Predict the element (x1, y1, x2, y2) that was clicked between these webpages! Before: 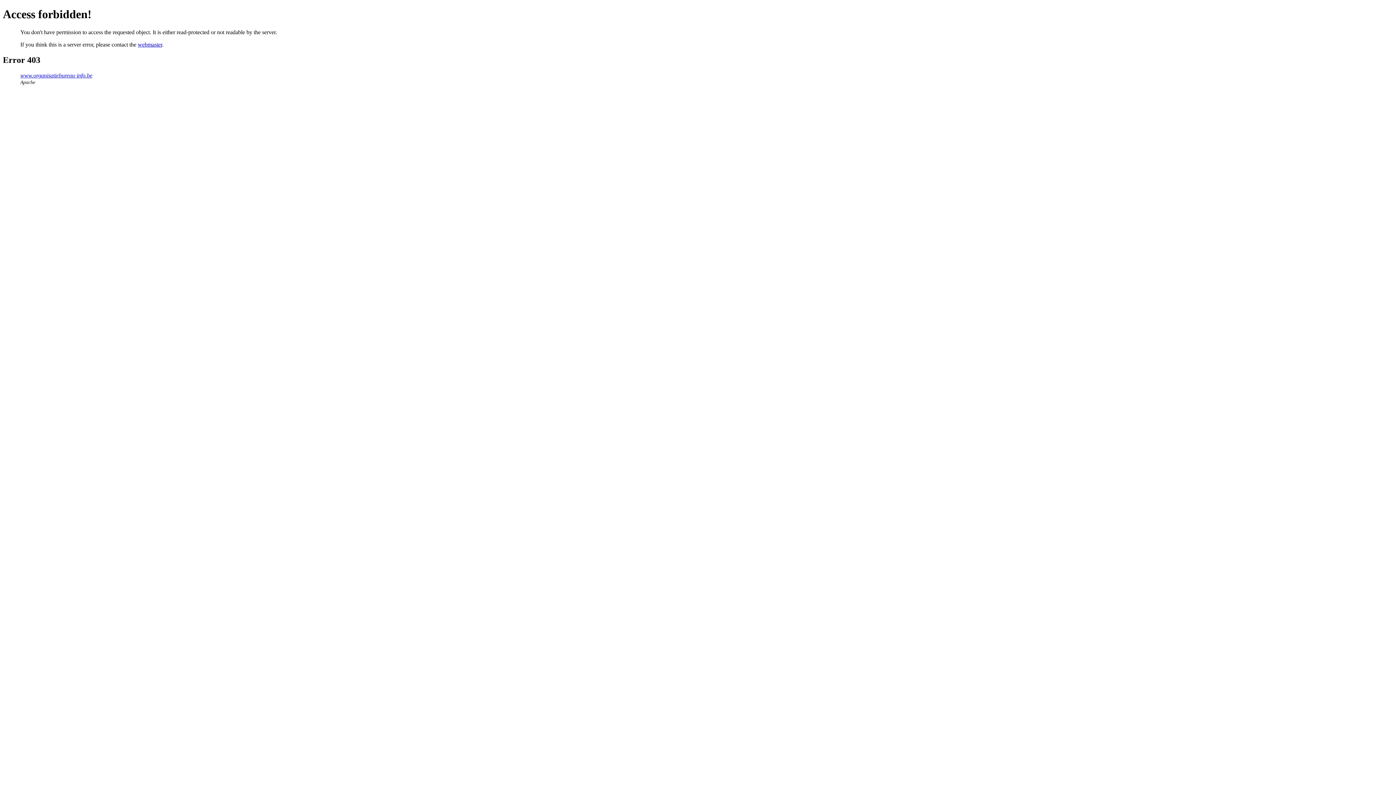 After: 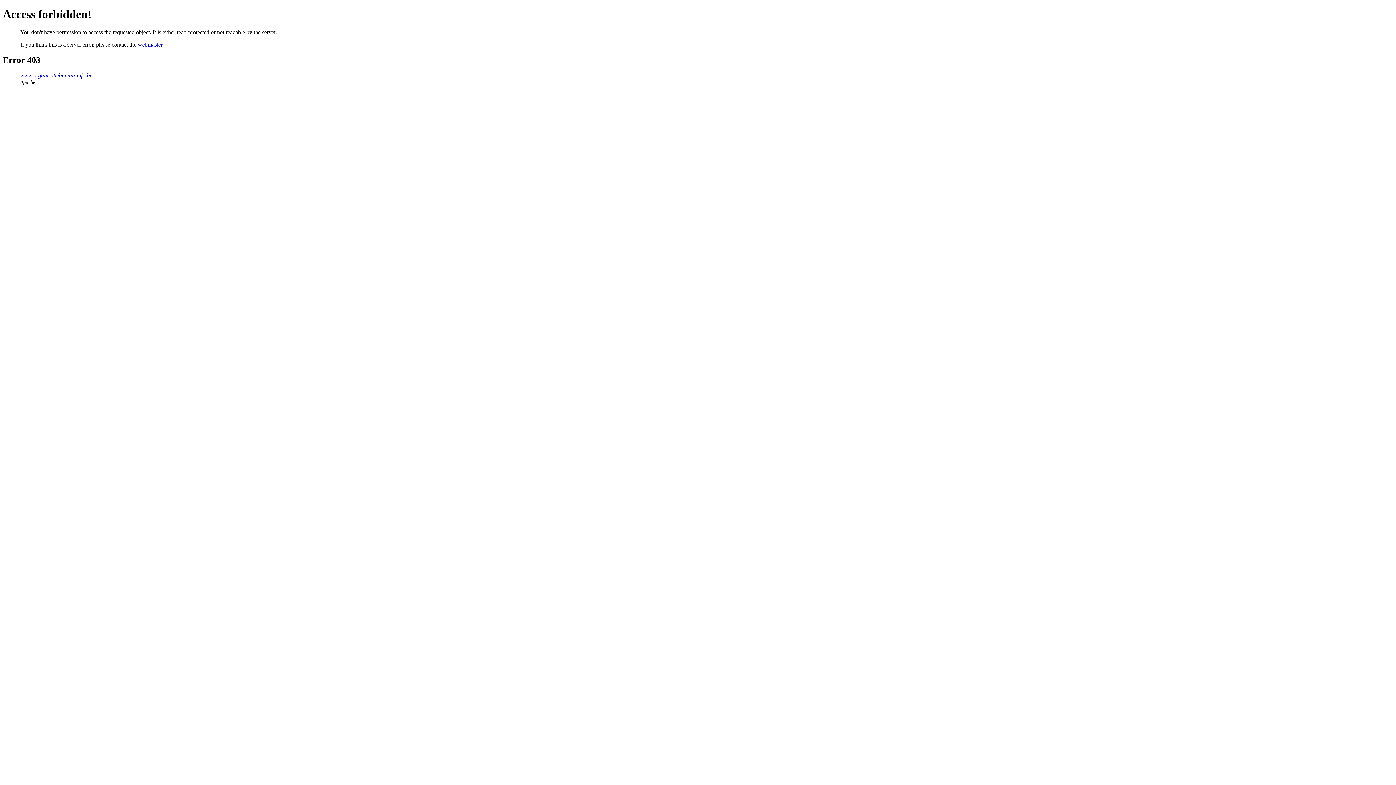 Action: label: webmaster bbox: (137, 41, 162, 47)